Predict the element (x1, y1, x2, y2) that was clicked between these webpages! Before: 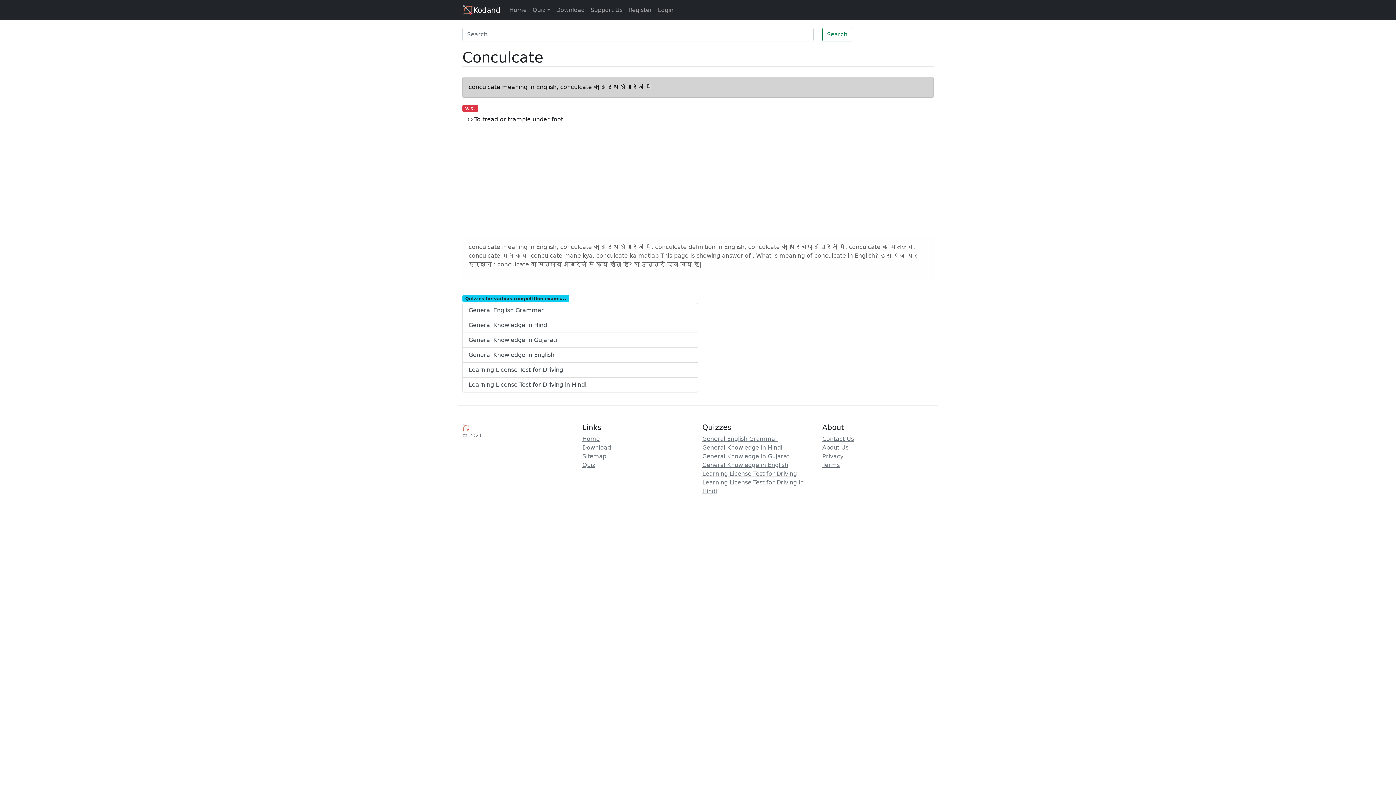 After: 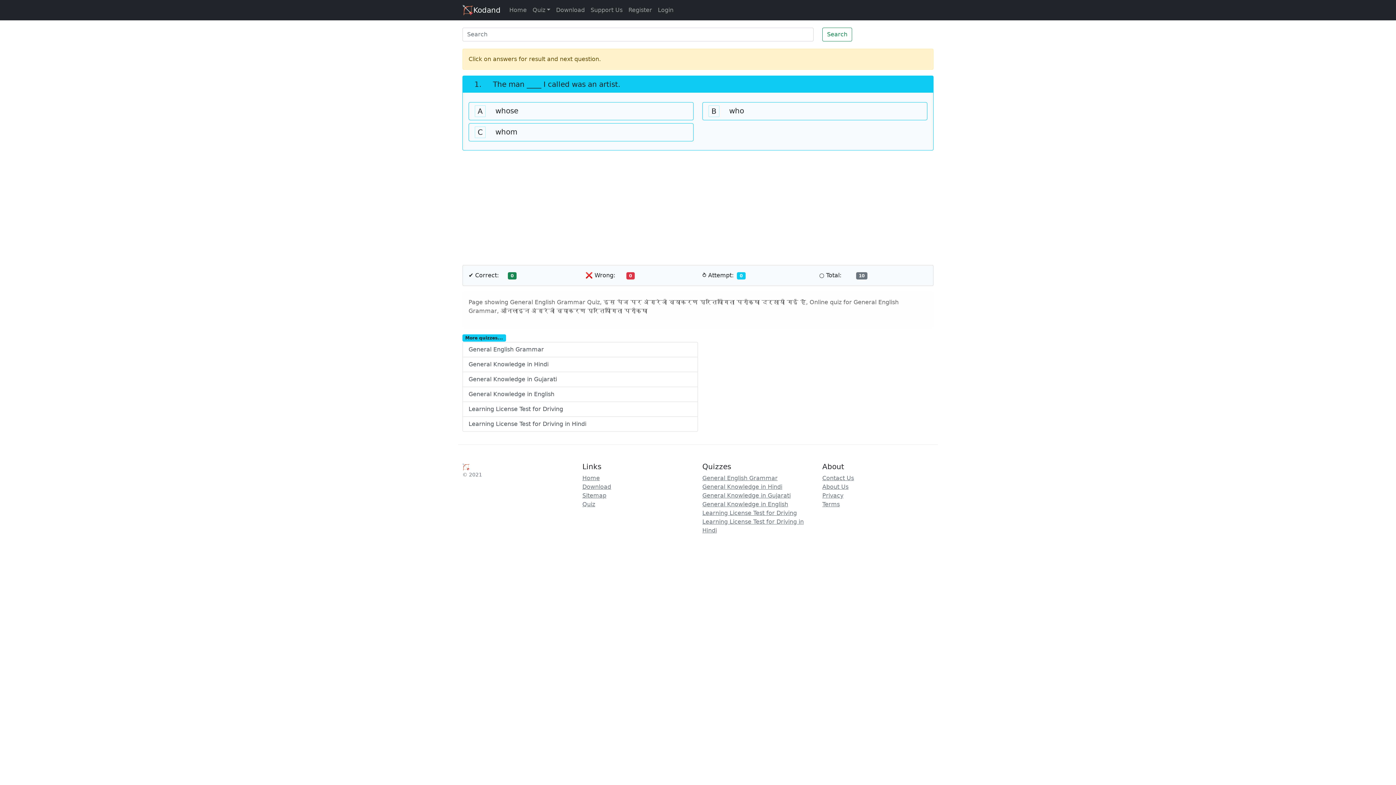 Action: bbox: (462, 302, 698, 318) label: General English Grammar